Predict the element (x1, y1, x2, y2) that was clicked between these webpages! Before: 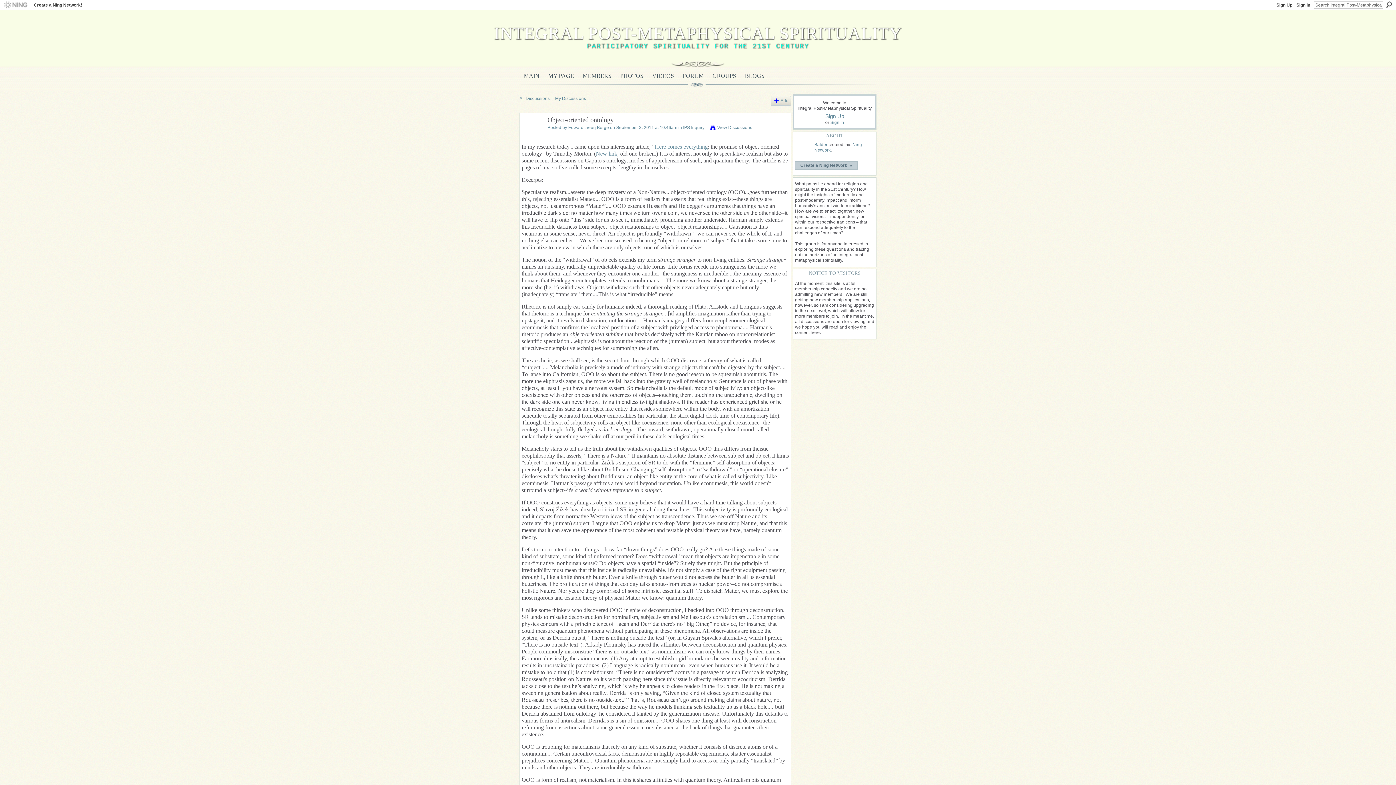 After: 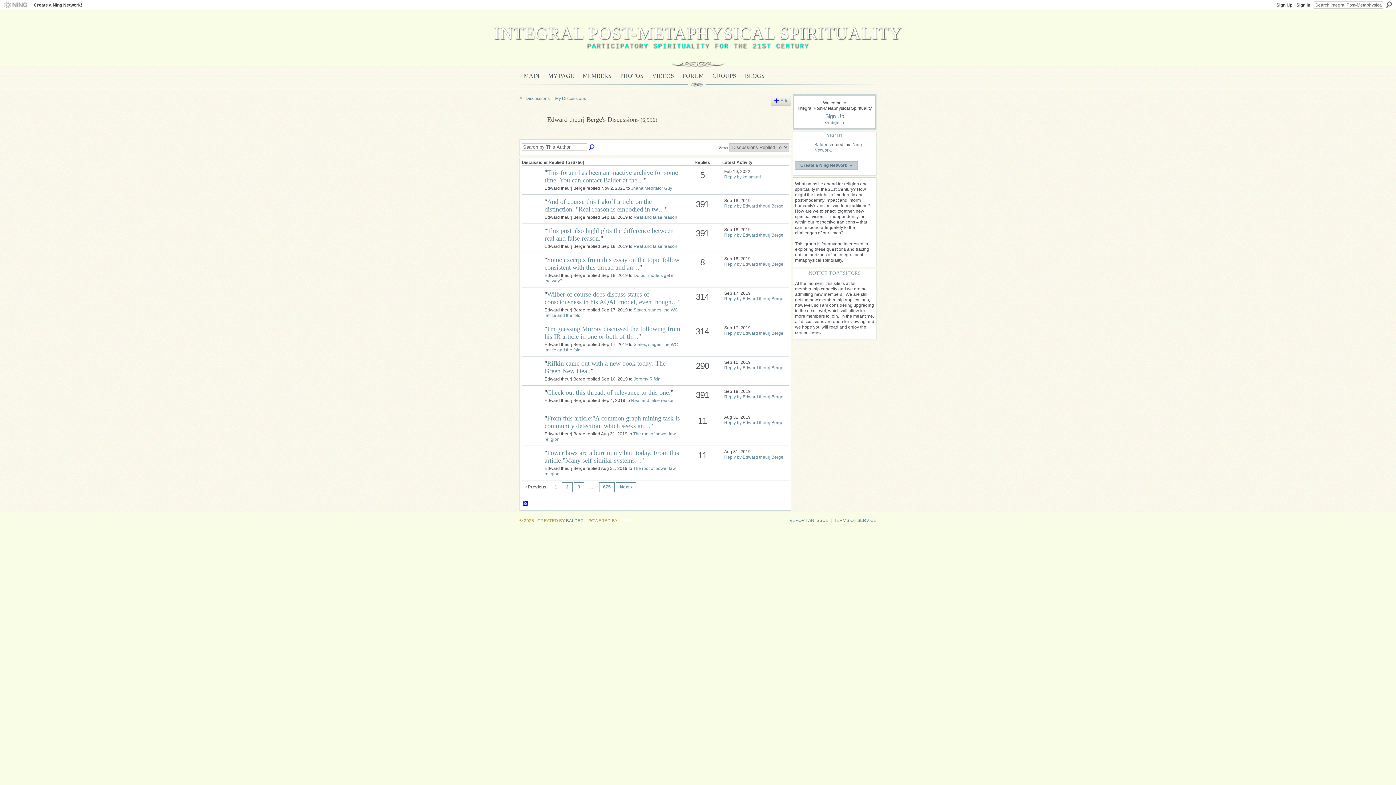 Action: bbox: (710, 125, 752, 130) label: View Discussions